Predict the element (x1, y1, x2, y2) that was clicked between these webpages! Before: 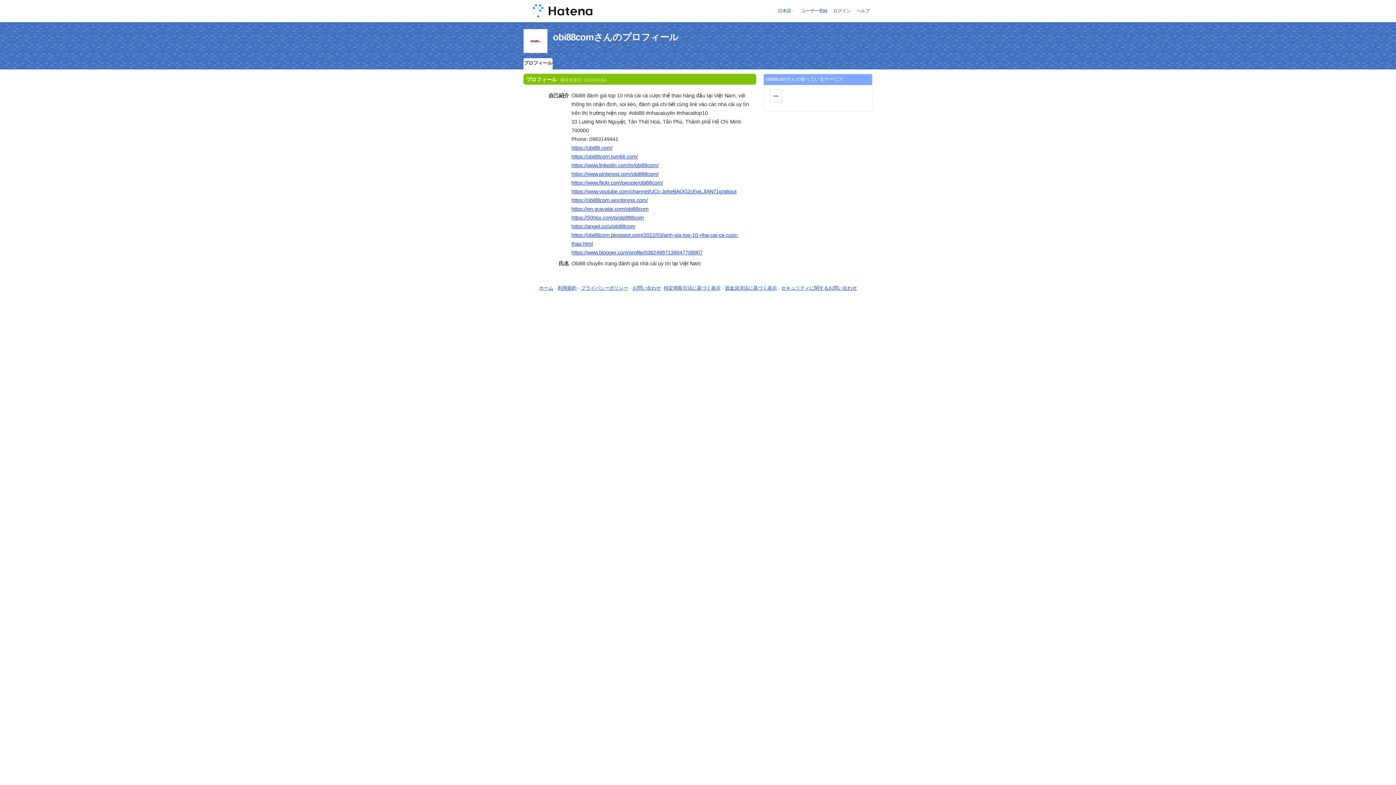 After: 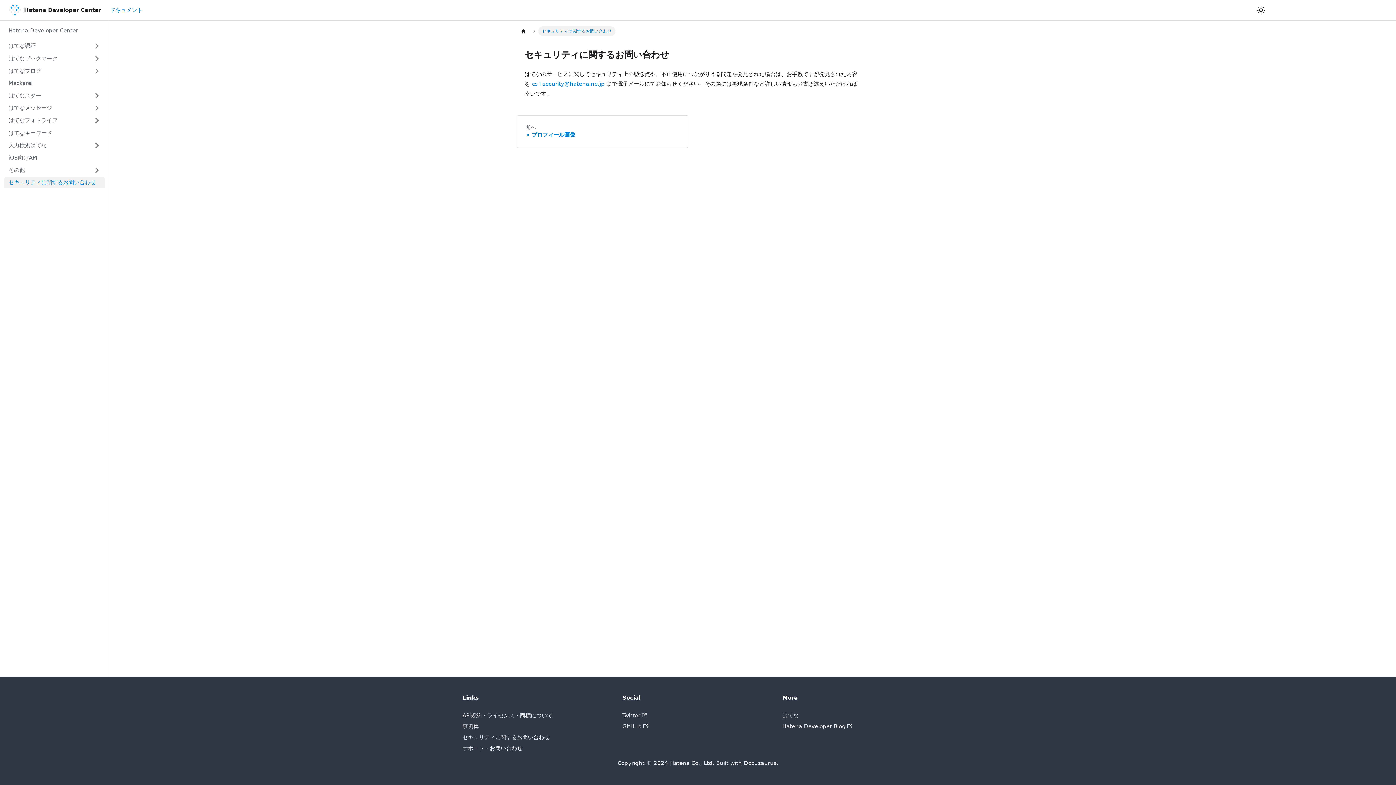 Action: label: セキュリティに関するお問い合わせ bbox: (781, 285, 857, 291)